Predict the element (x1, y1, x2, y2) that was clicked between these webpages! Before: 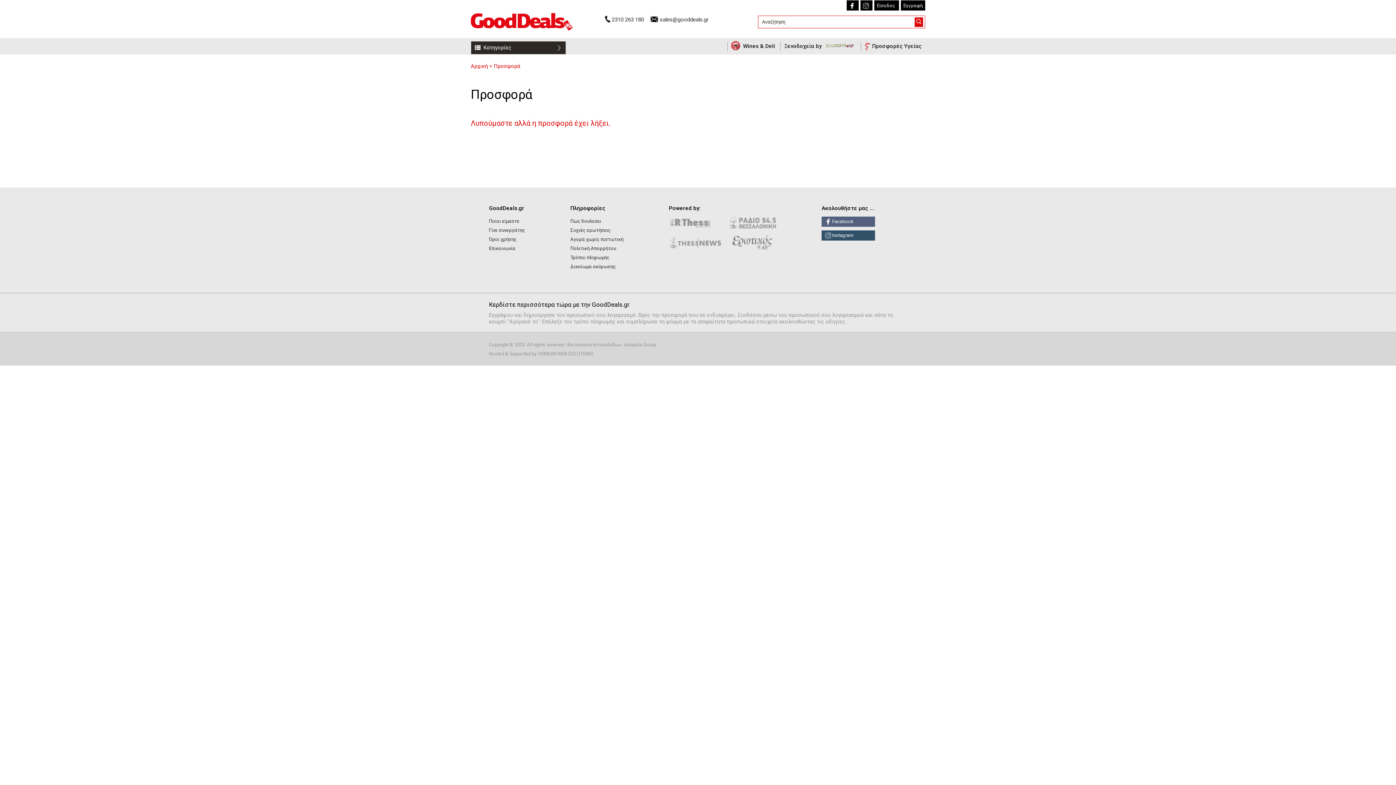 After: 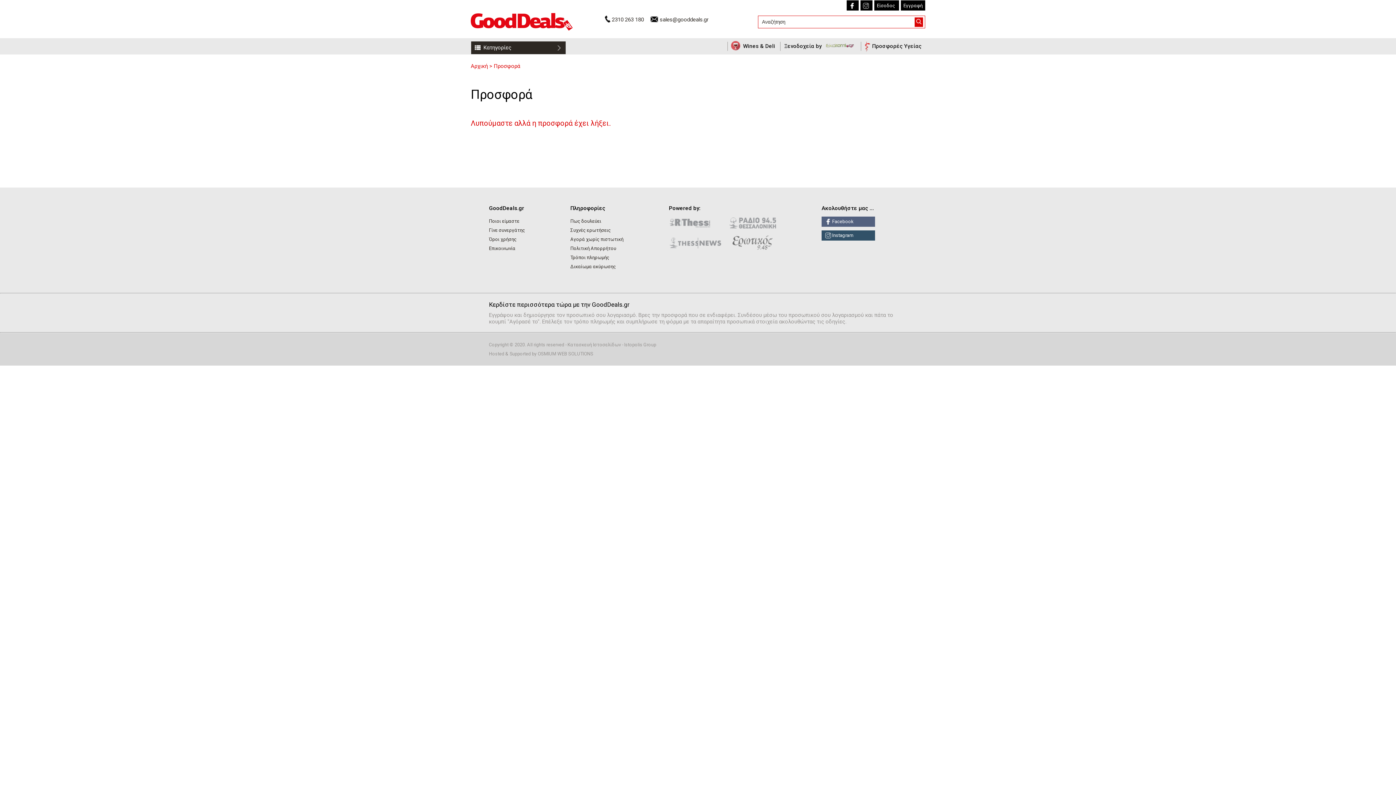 Action: bbox: (730, 249, 776, 254)